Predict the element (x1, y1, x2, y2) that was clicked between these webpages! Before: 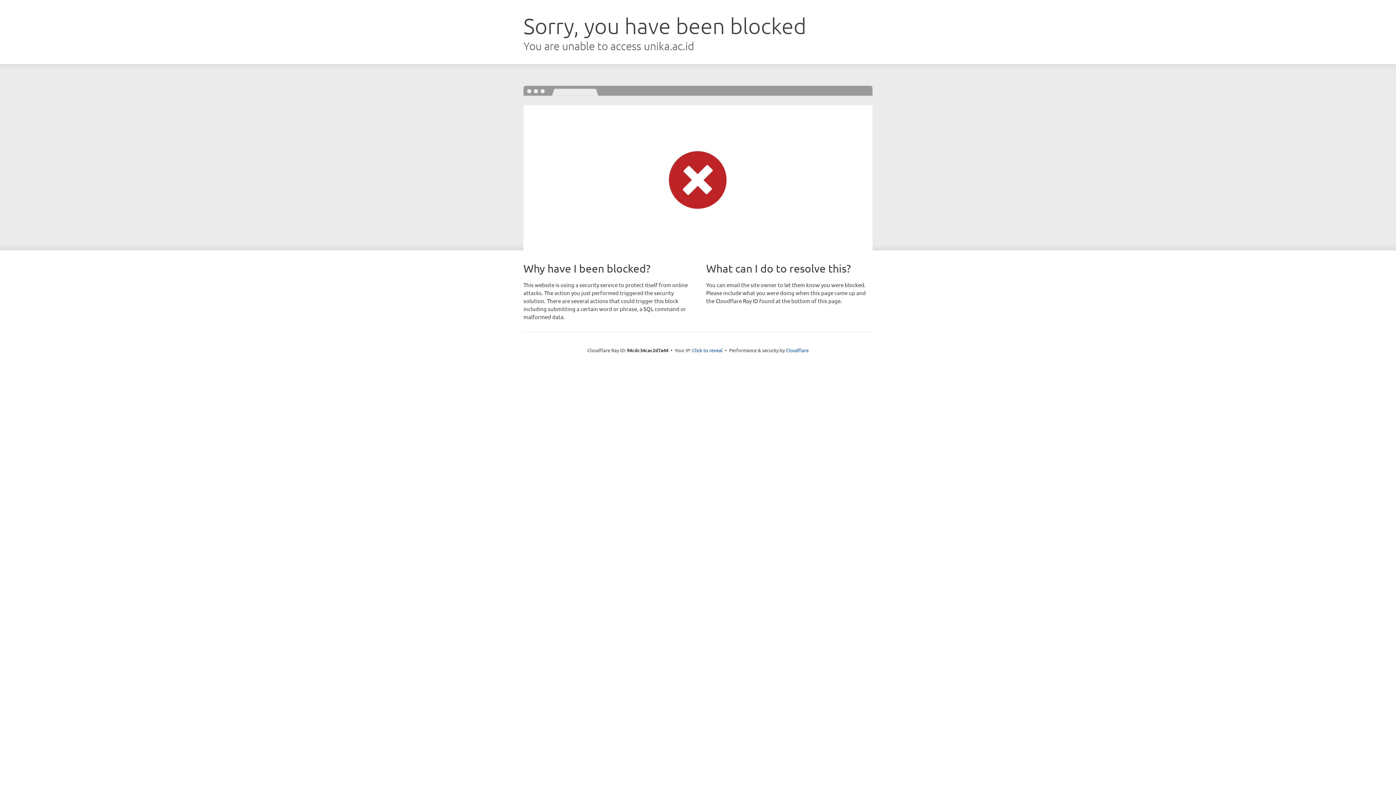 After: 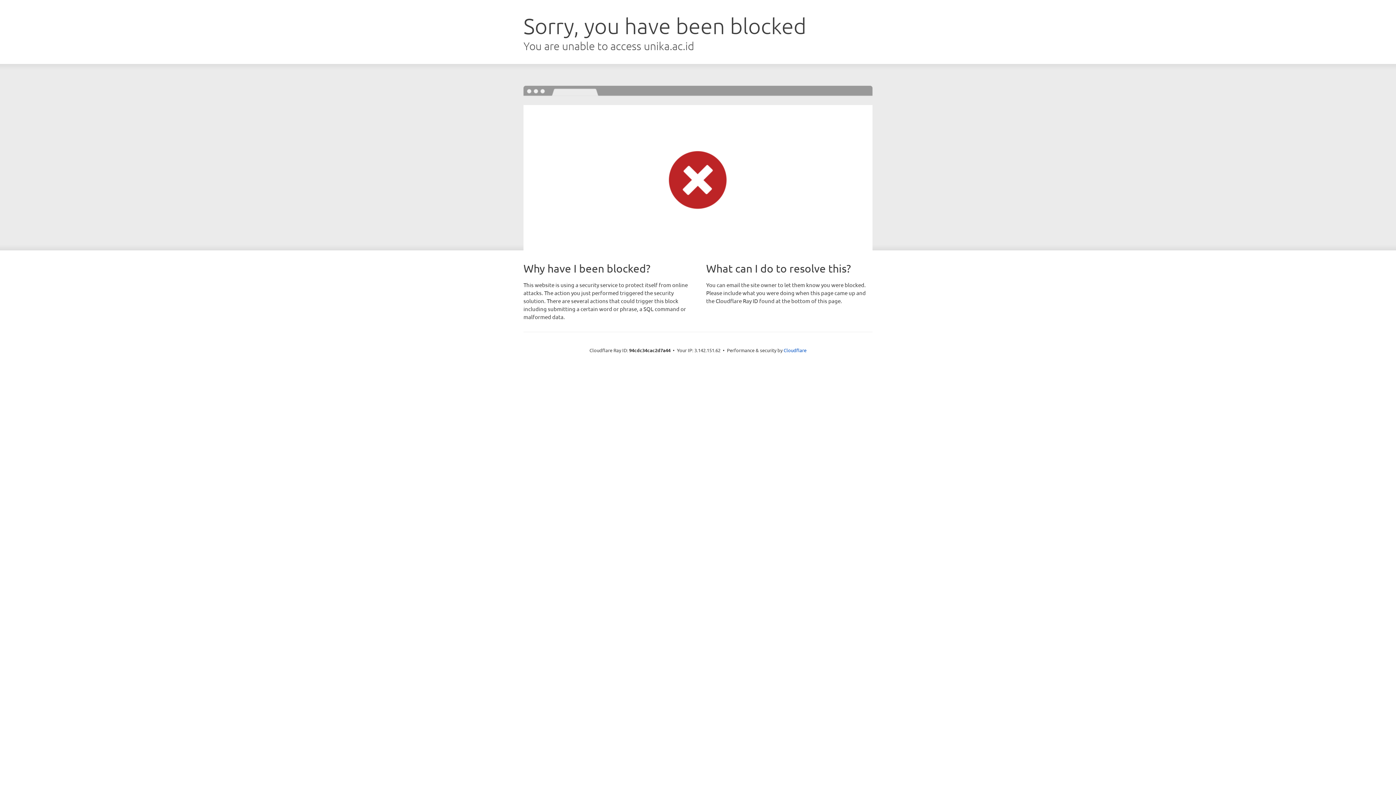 Action: bbox: (692, 346, 722, 353) label: Click to reveal